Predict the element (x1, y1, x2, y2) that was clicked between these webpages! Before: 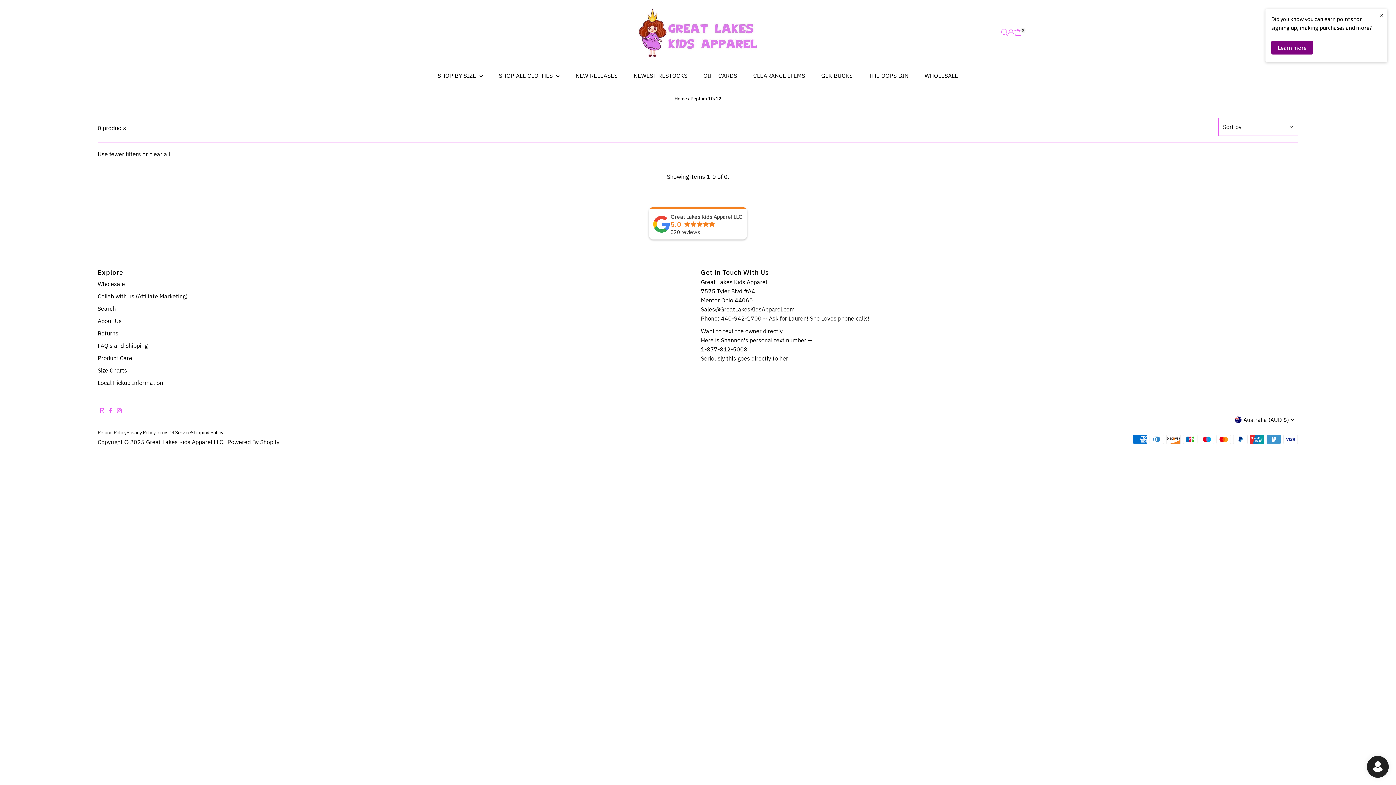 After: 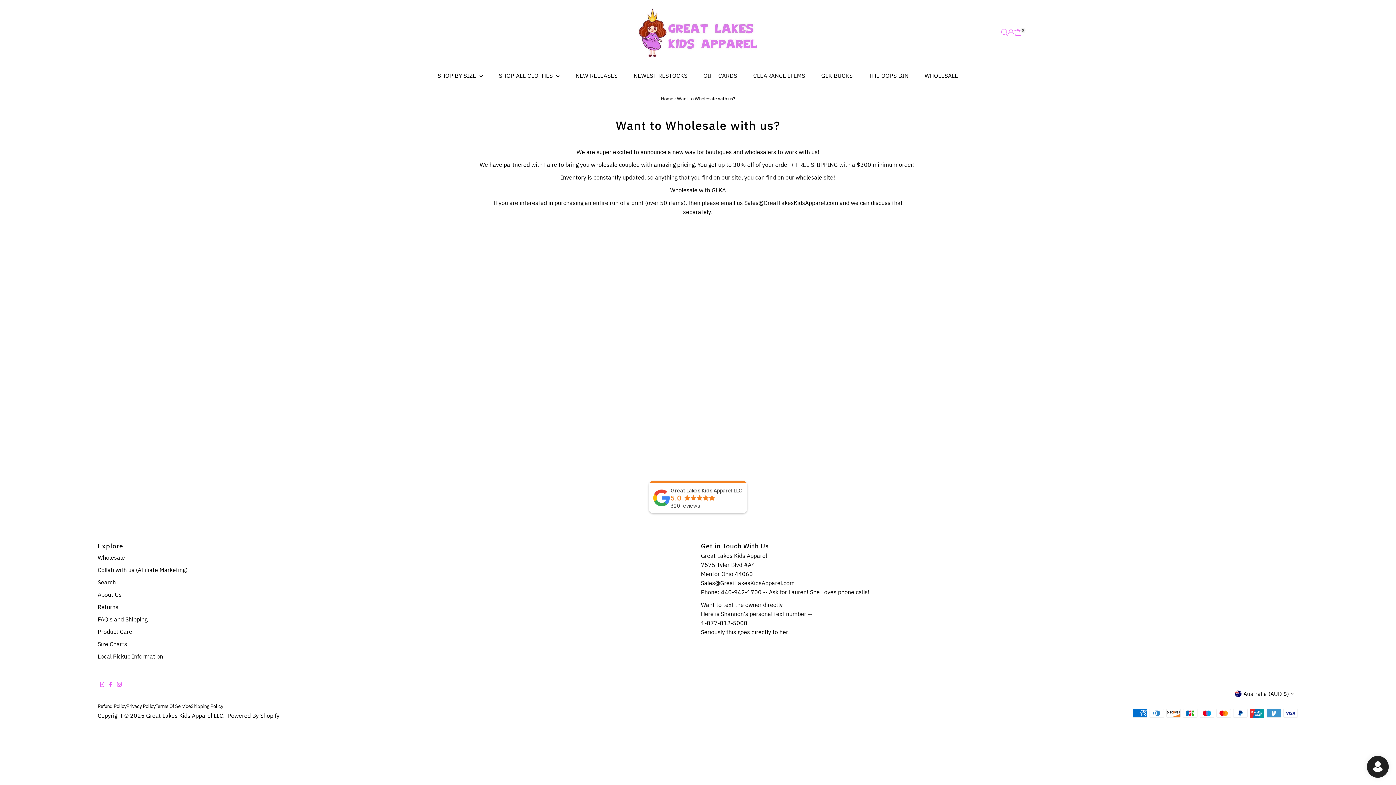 Action: label: WHOLESALE bbox: (917, 64, 965, 86)